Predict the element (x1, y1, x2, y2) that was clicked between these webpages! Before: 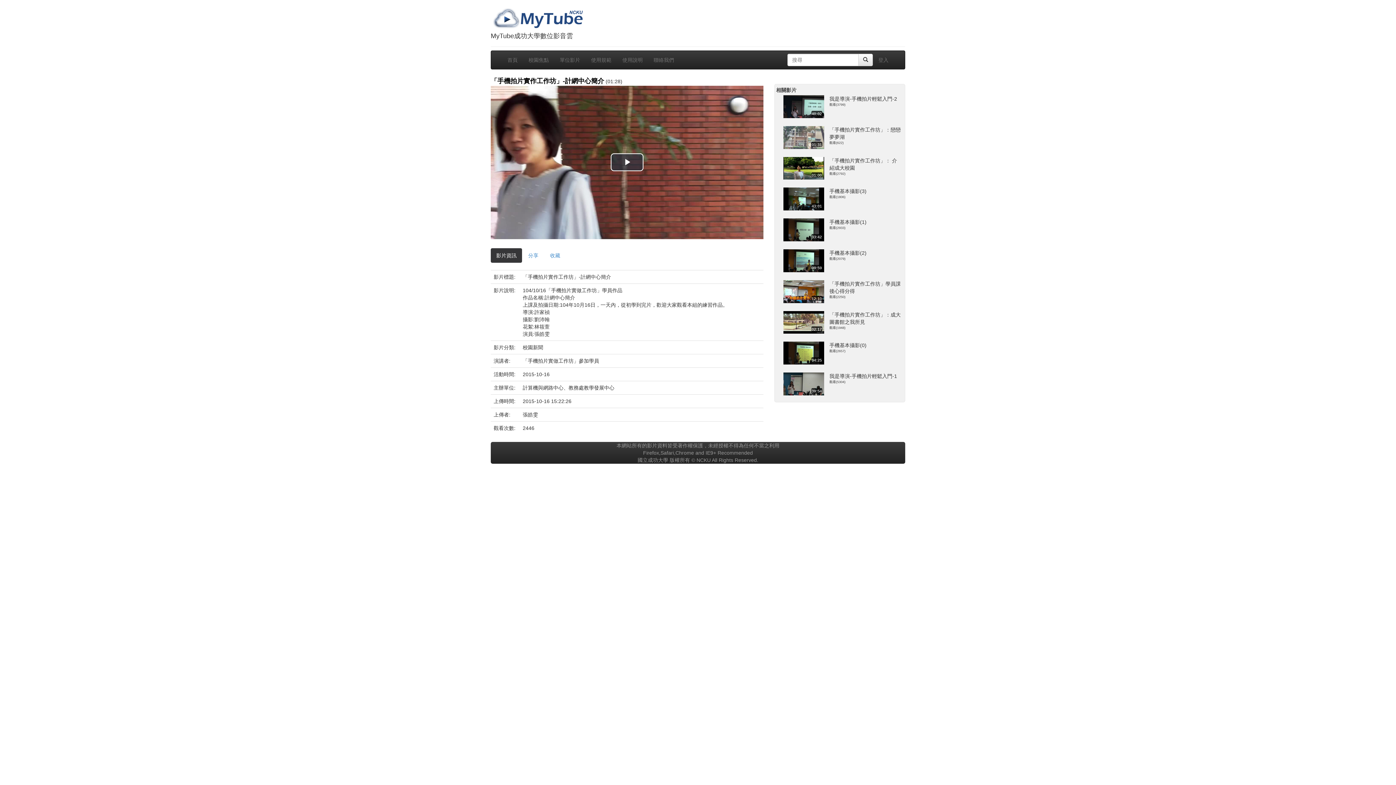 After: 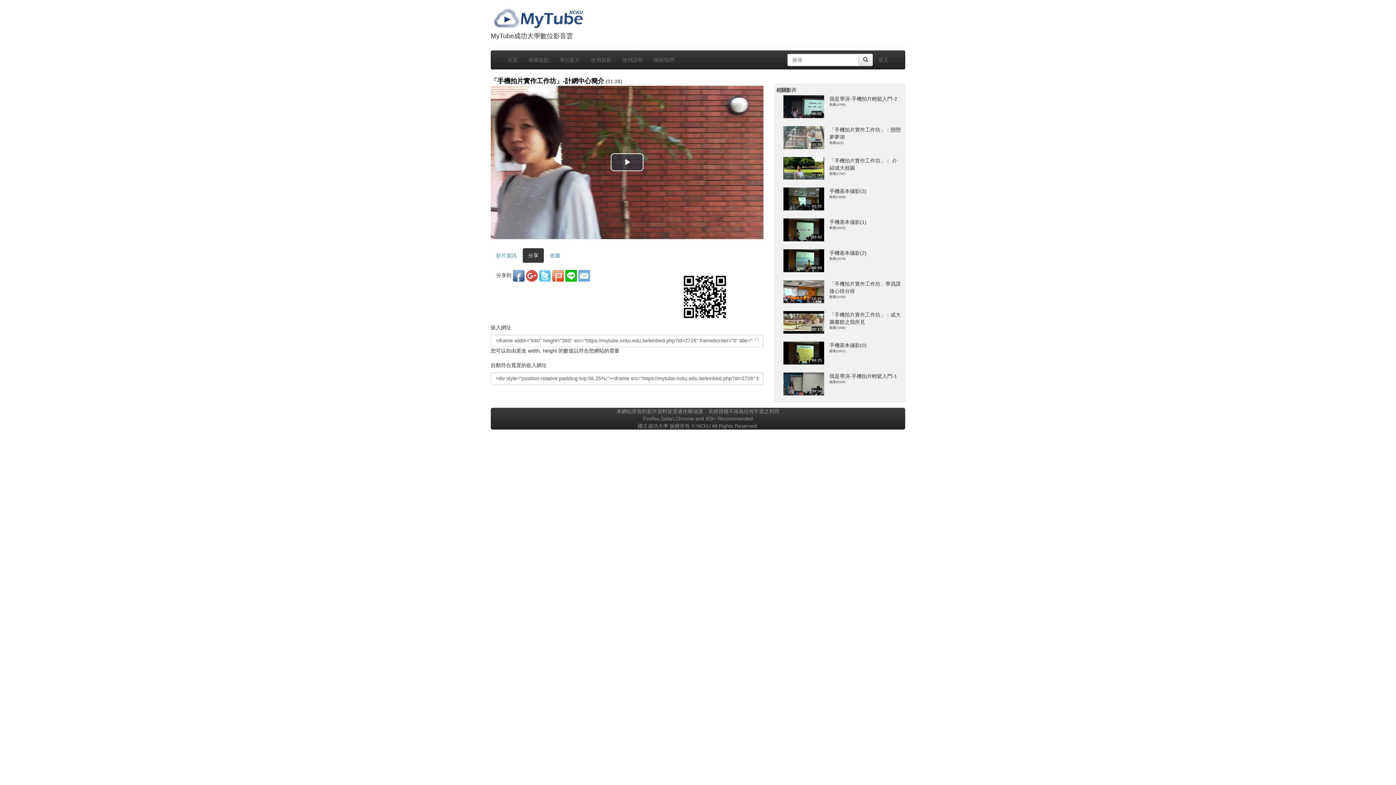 Action: bbox: (522, 248, 544, 262) label: 分享